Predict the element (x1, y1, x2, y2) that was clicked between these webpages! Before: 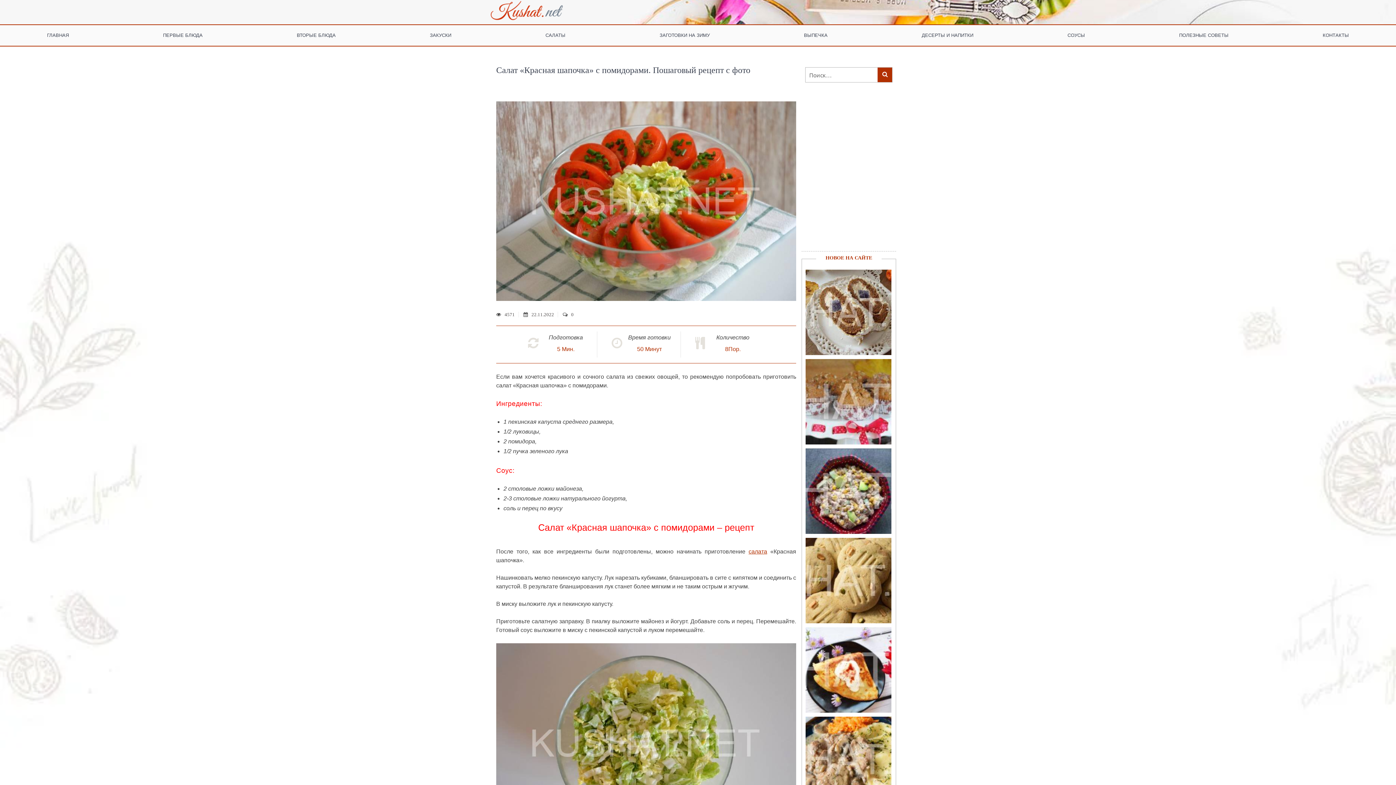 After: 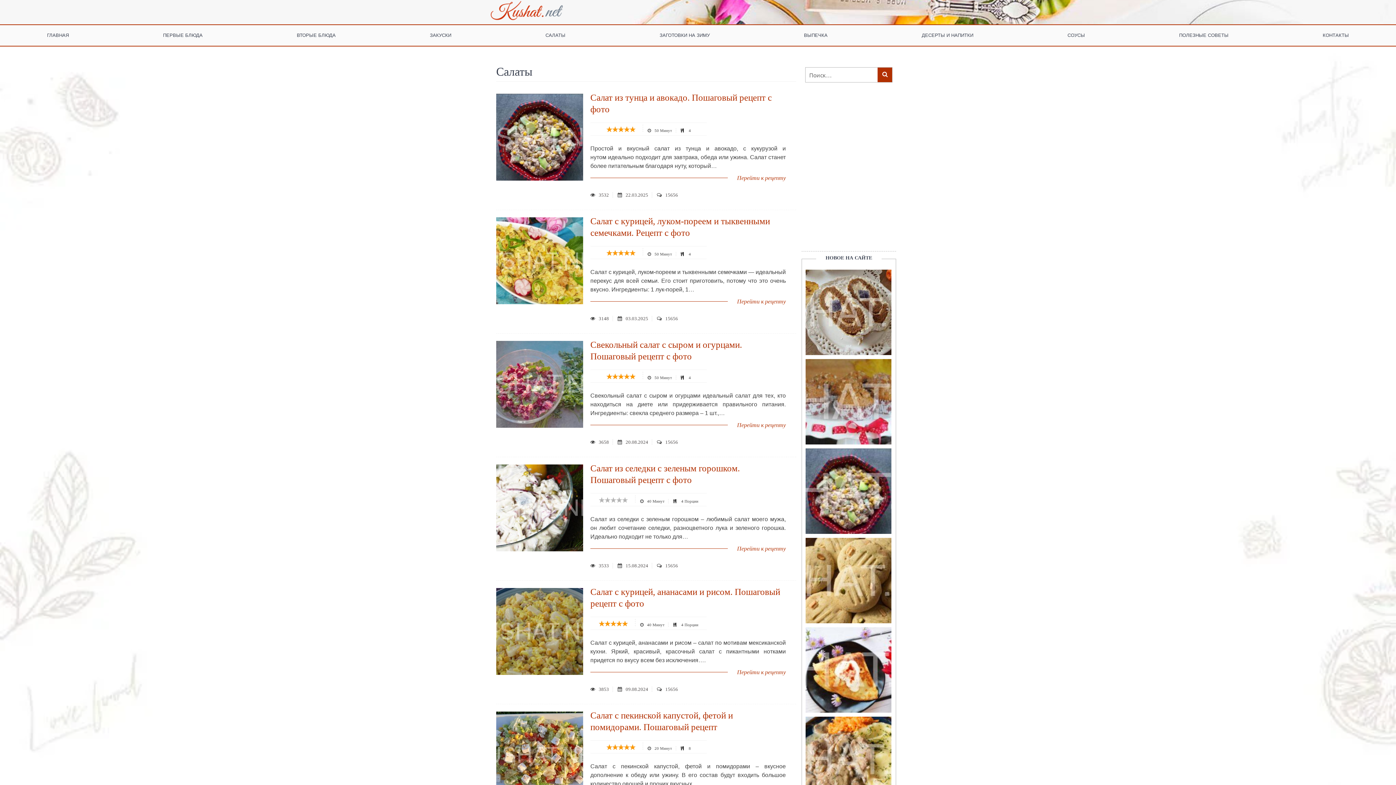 Action: bbox: (543, 30, 568, 40) label: САЛАТЫ